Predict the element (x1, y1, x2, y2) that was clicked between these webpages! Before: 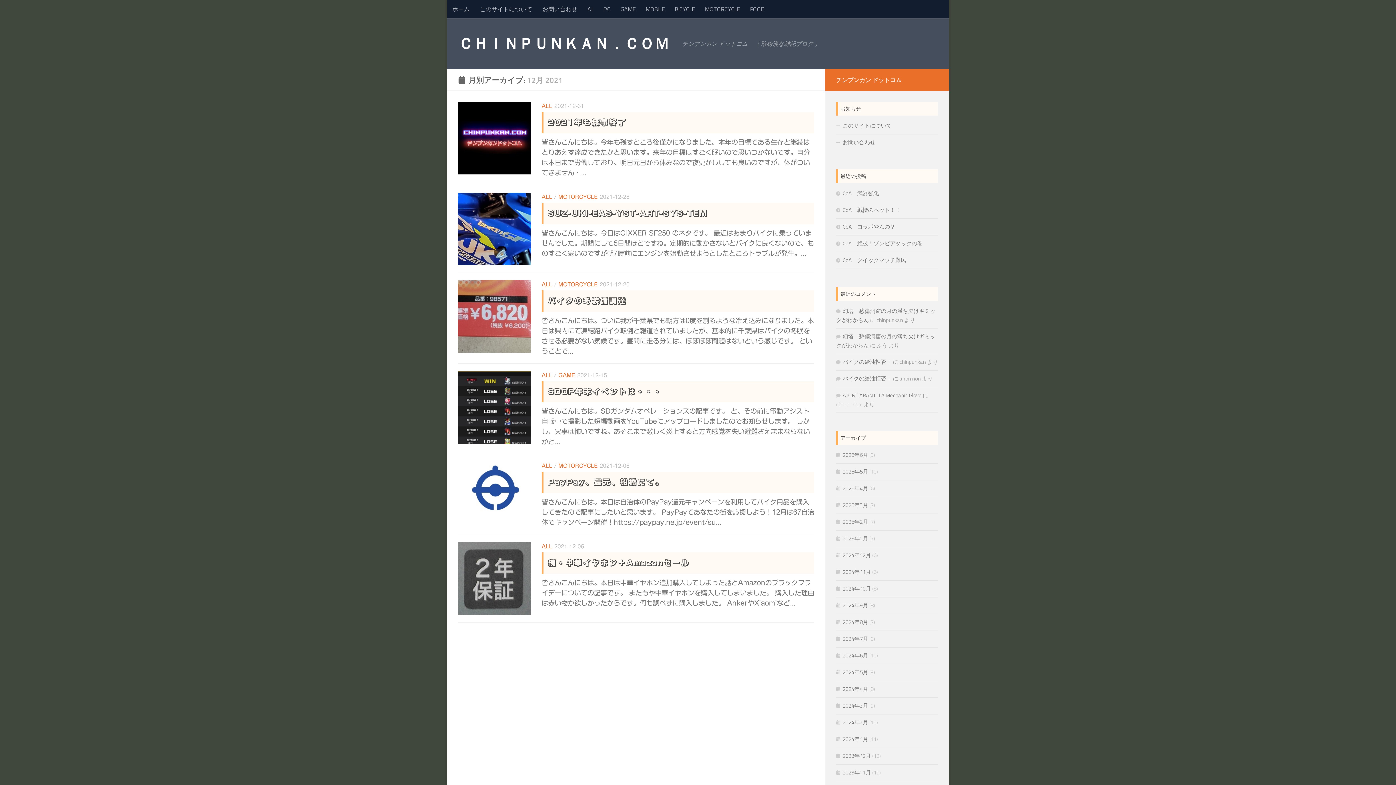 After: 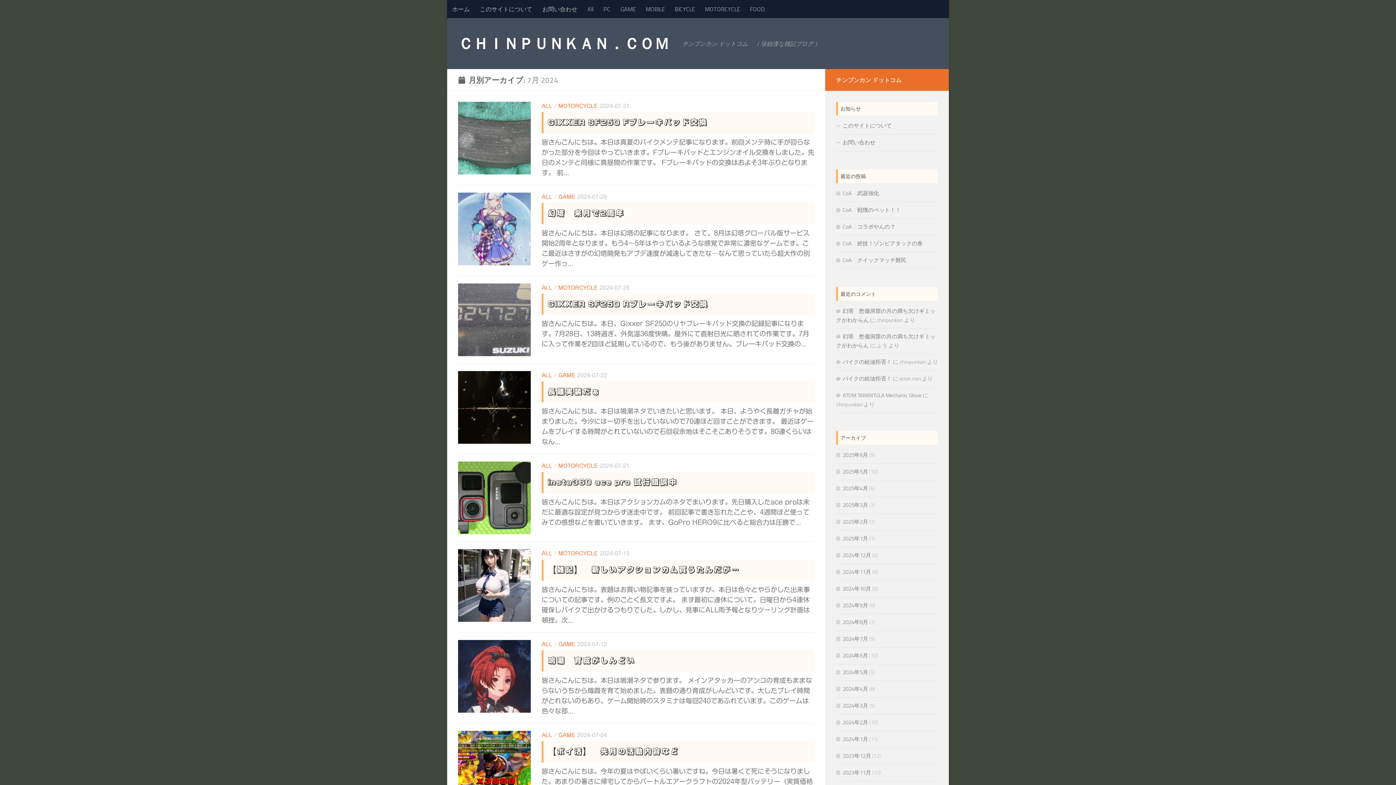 Action: label: 2024年7月 bbox: (836, 635, 868, 643)